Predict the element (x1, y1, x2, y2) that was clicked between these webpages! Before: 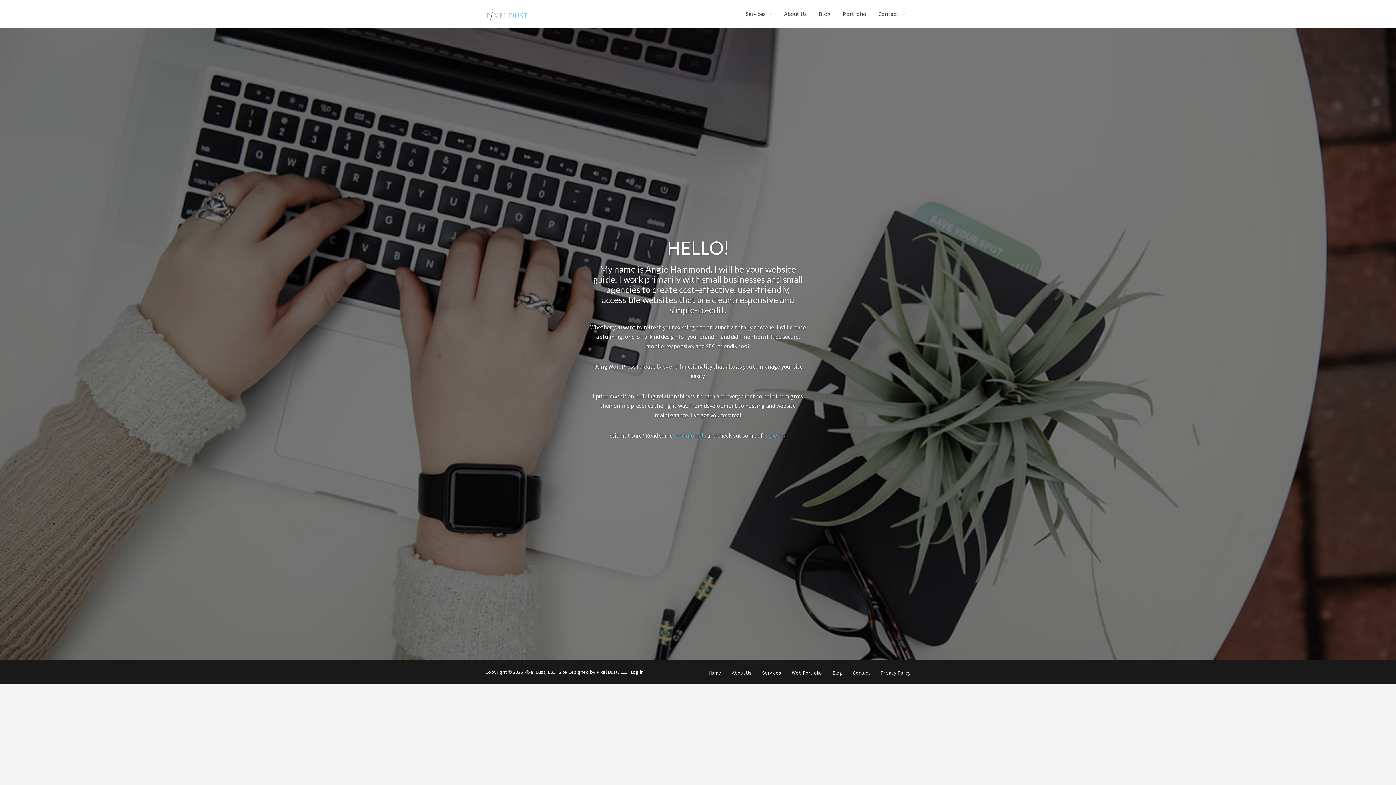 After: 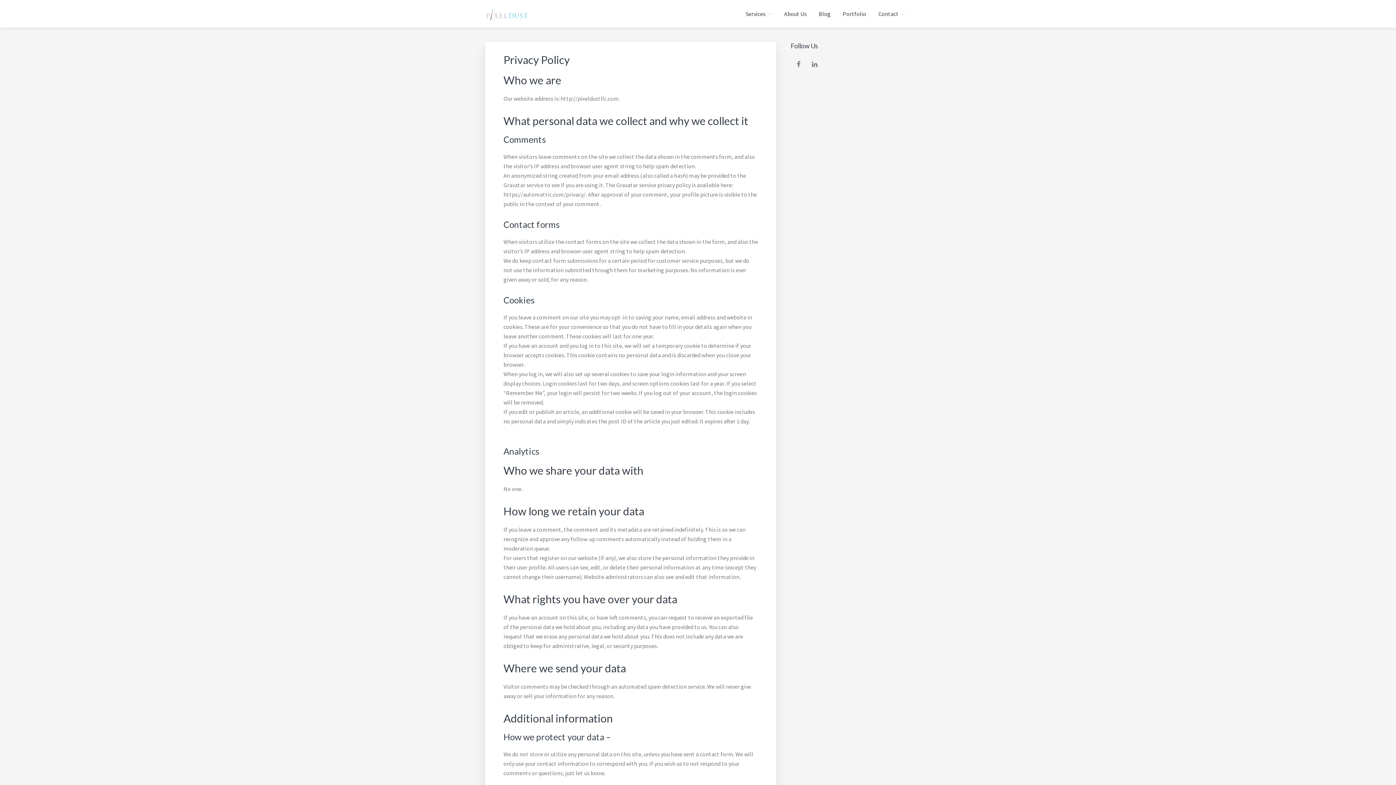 Action: label: Privacy Policy bbox: (880, 670, 910, 675)